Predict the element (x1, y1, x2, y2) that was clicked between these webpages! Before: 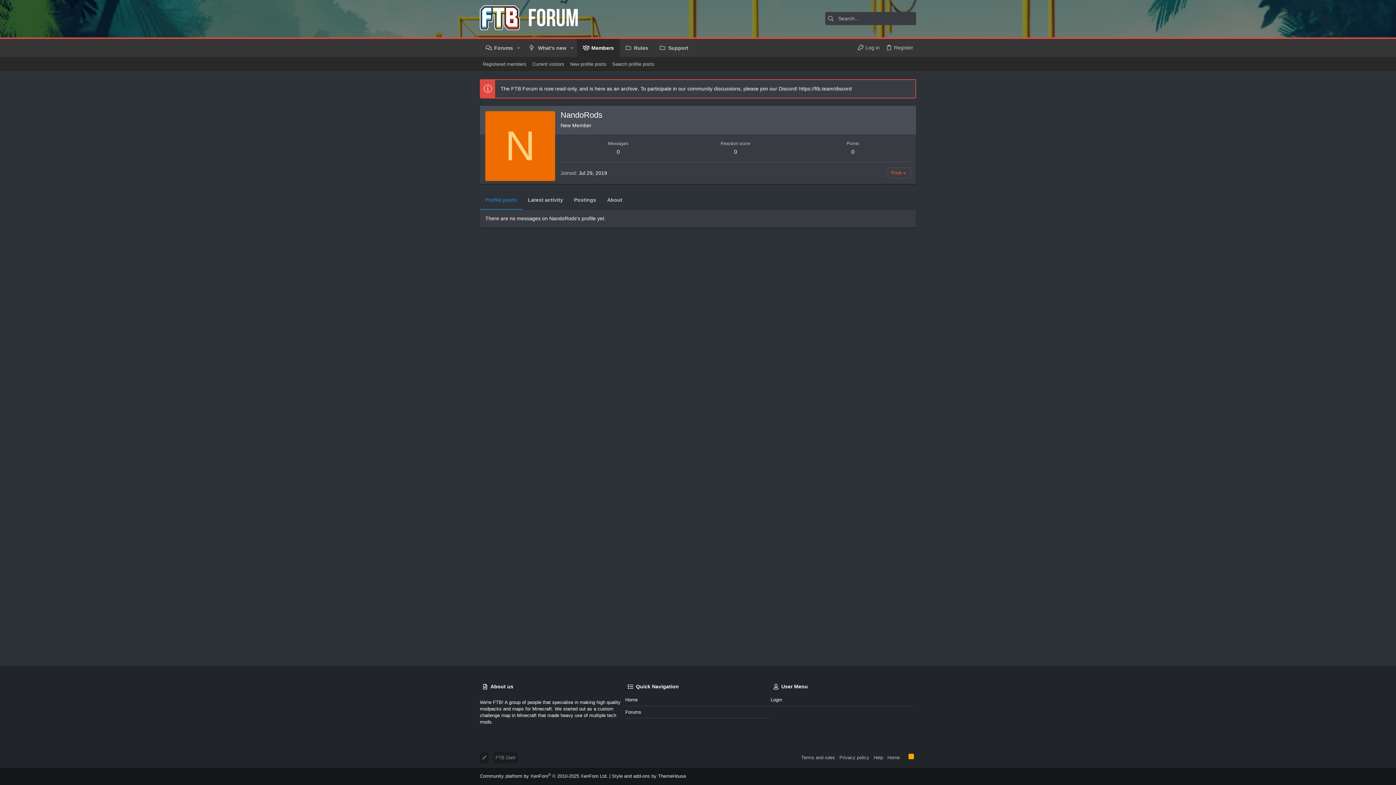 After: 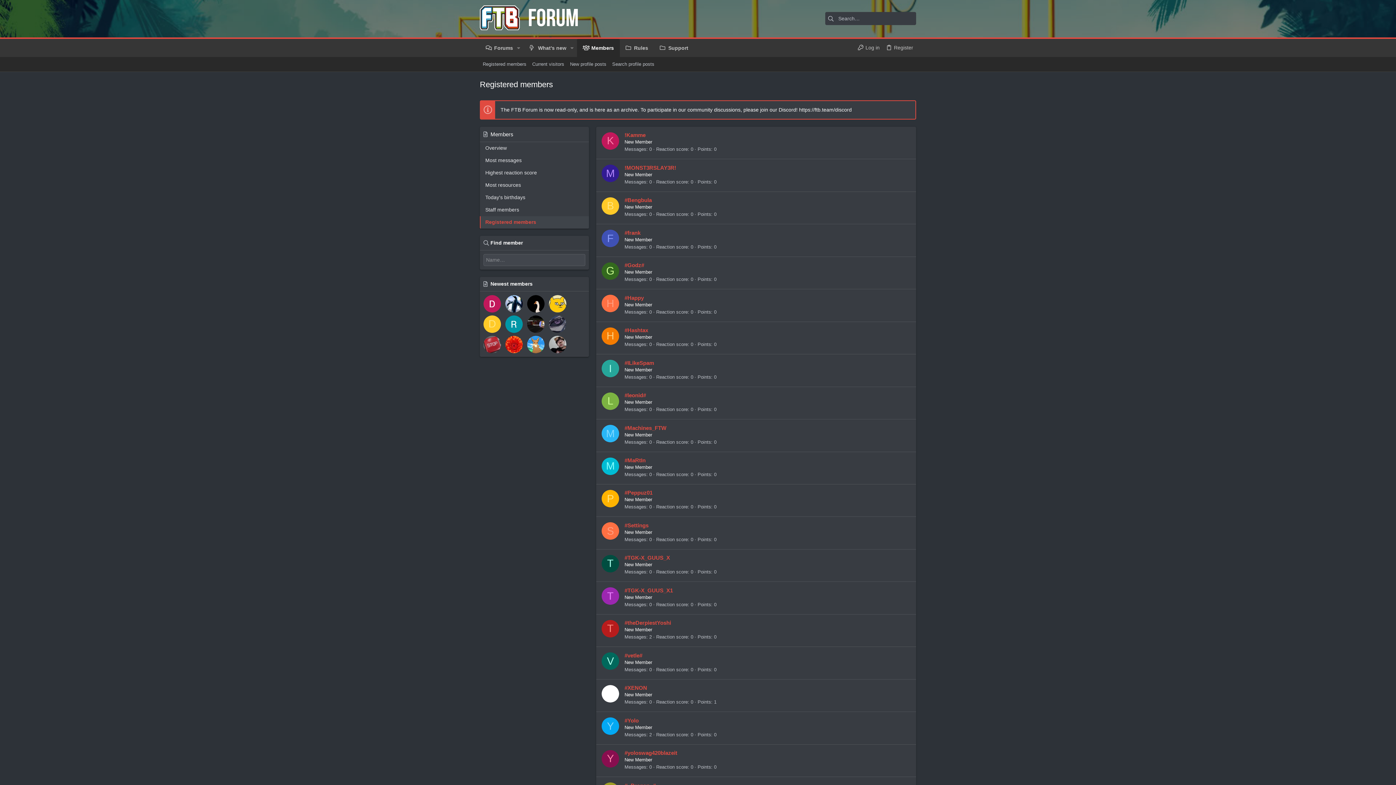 Action: bbox: (480, 60, 529, 68) label: Registered members